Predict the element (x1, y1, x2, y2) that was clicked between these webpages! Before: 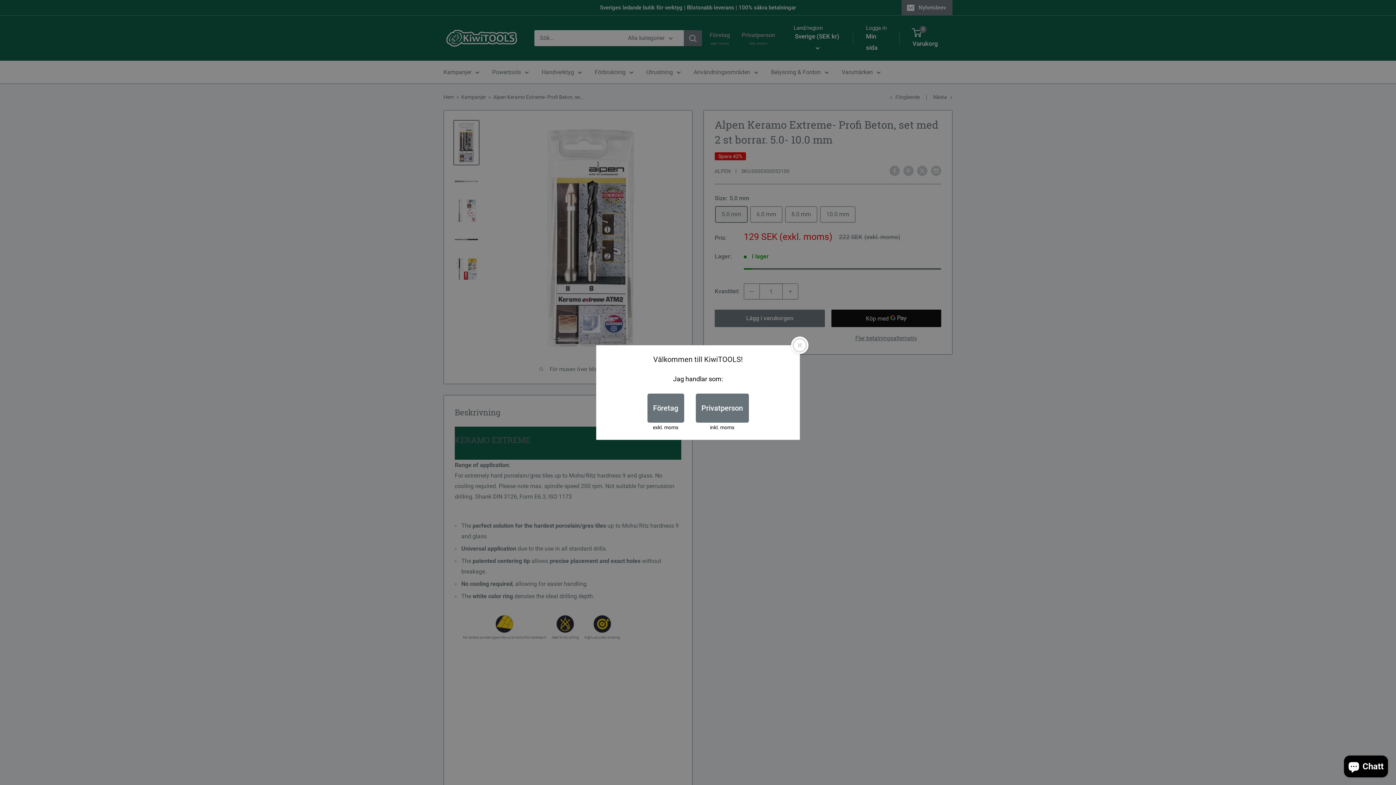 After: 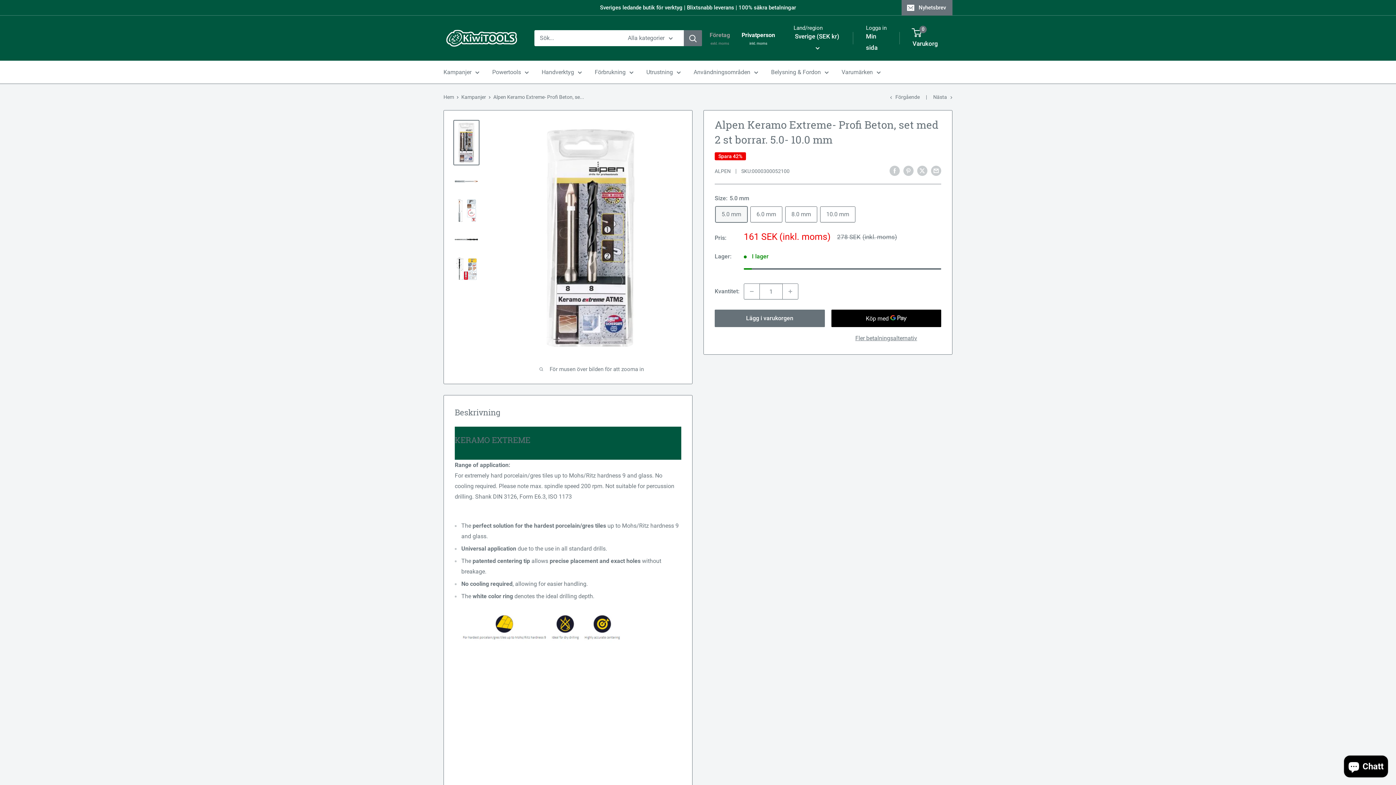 Action: bbox: (695, 393, 748, 422) label: Privatperson